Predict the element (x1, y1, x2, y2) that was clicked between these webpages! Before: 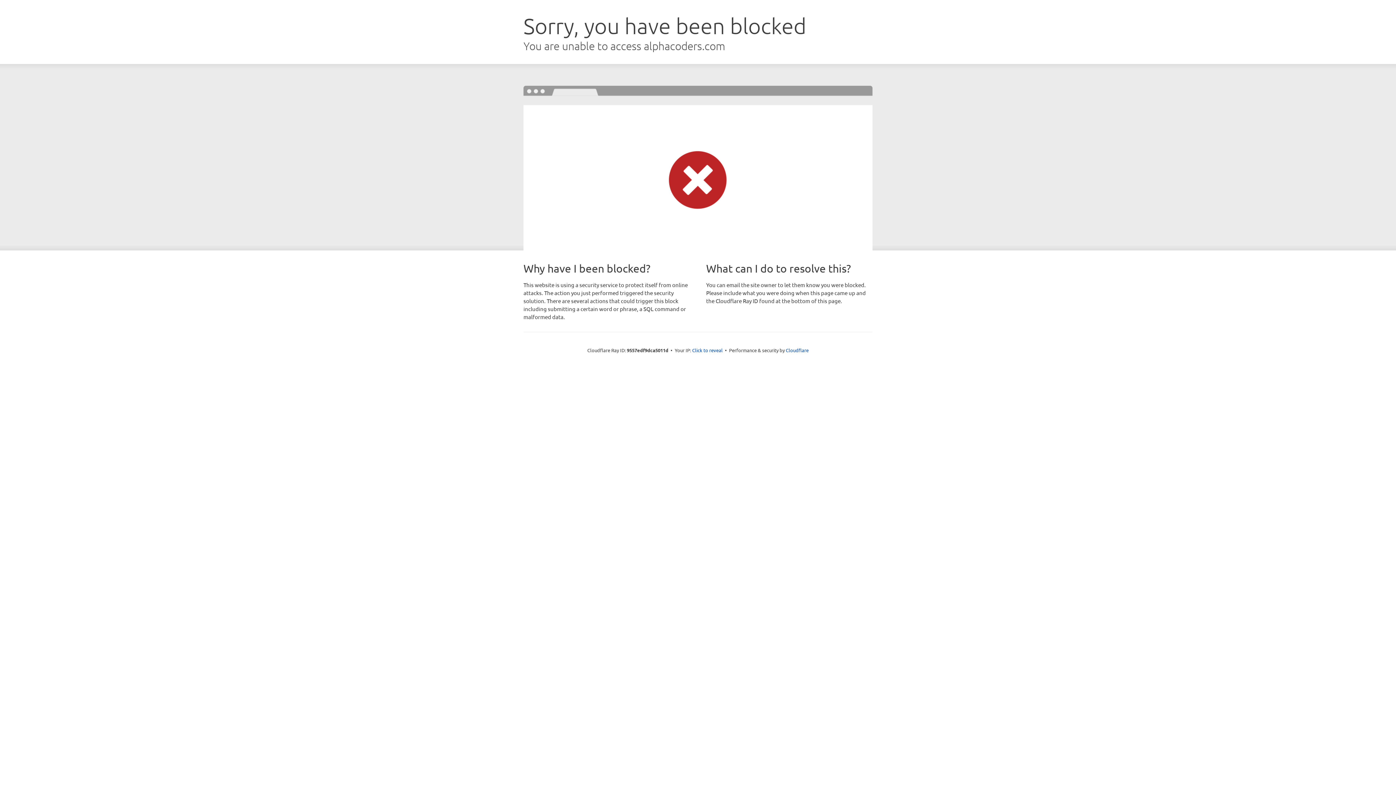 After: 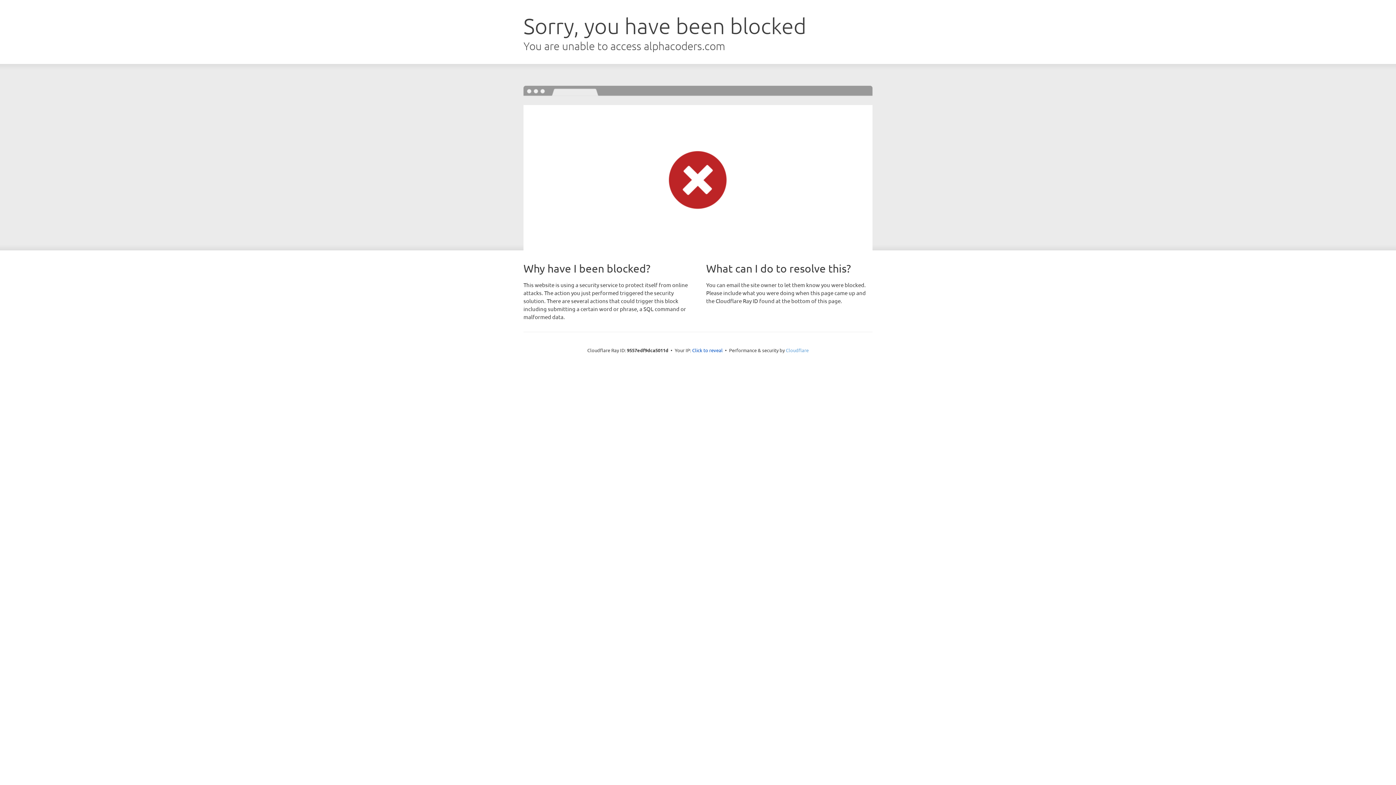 Action: bbox: (786, 347, 808, 353) label: Cloudflare